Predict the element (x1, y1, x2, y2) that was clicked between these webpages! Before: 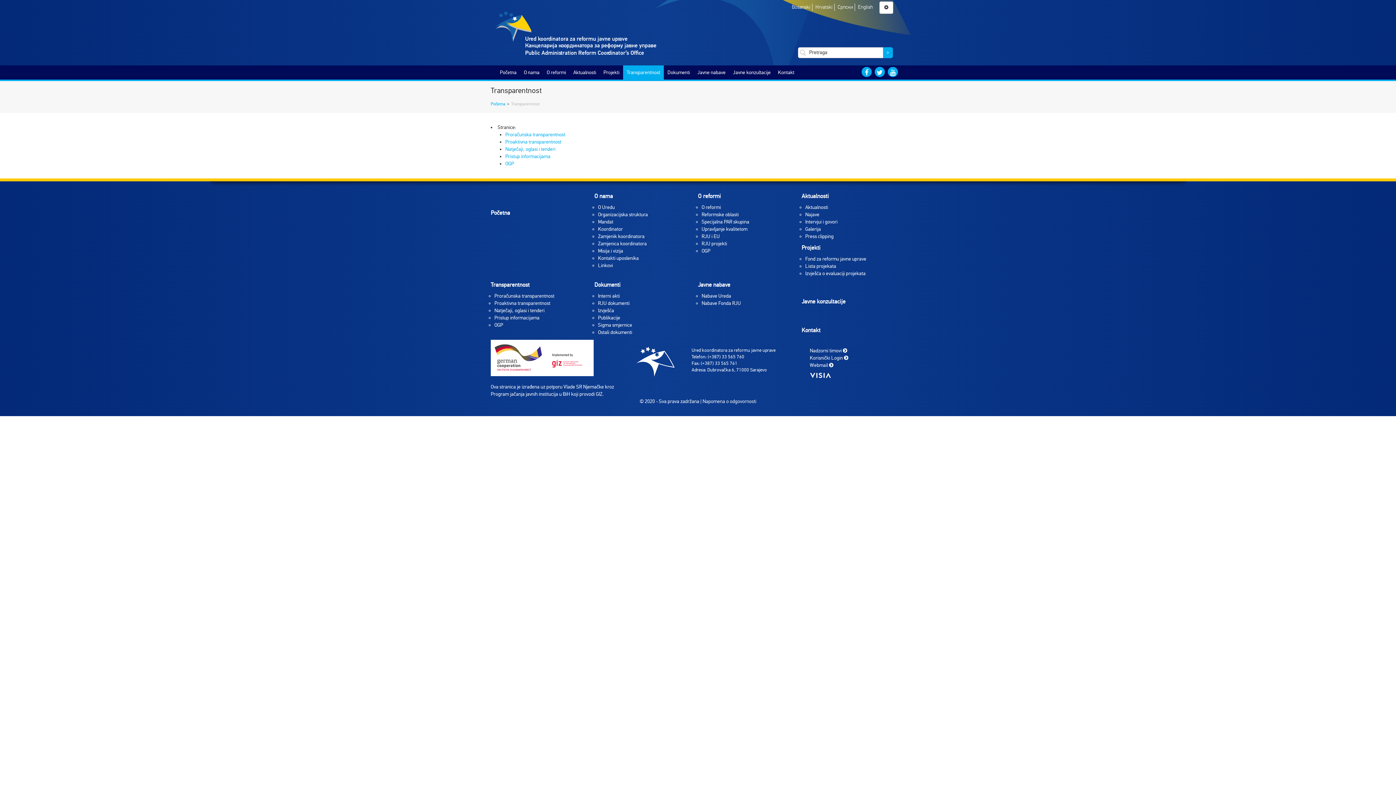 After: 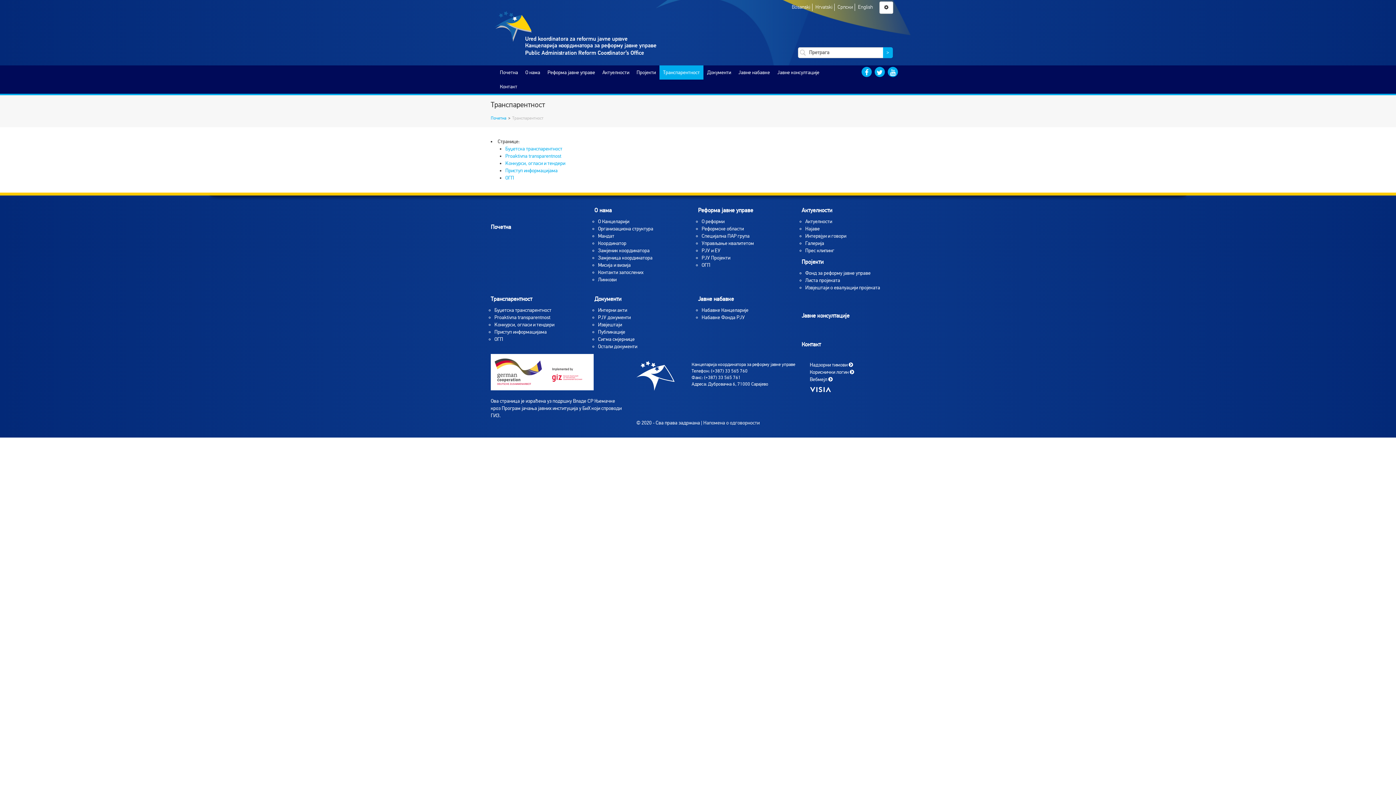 Action: label: Српски bbox: (837, 4, 853, 10)